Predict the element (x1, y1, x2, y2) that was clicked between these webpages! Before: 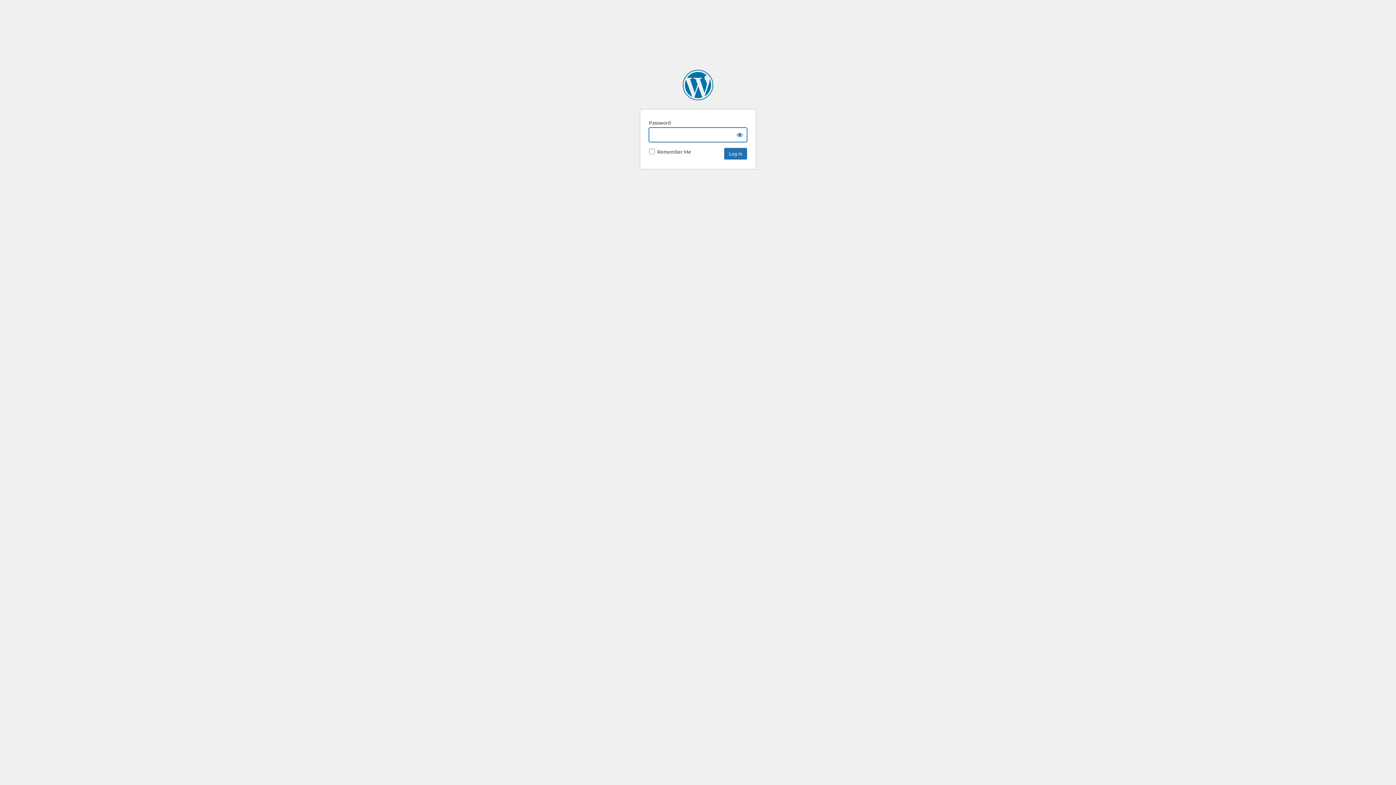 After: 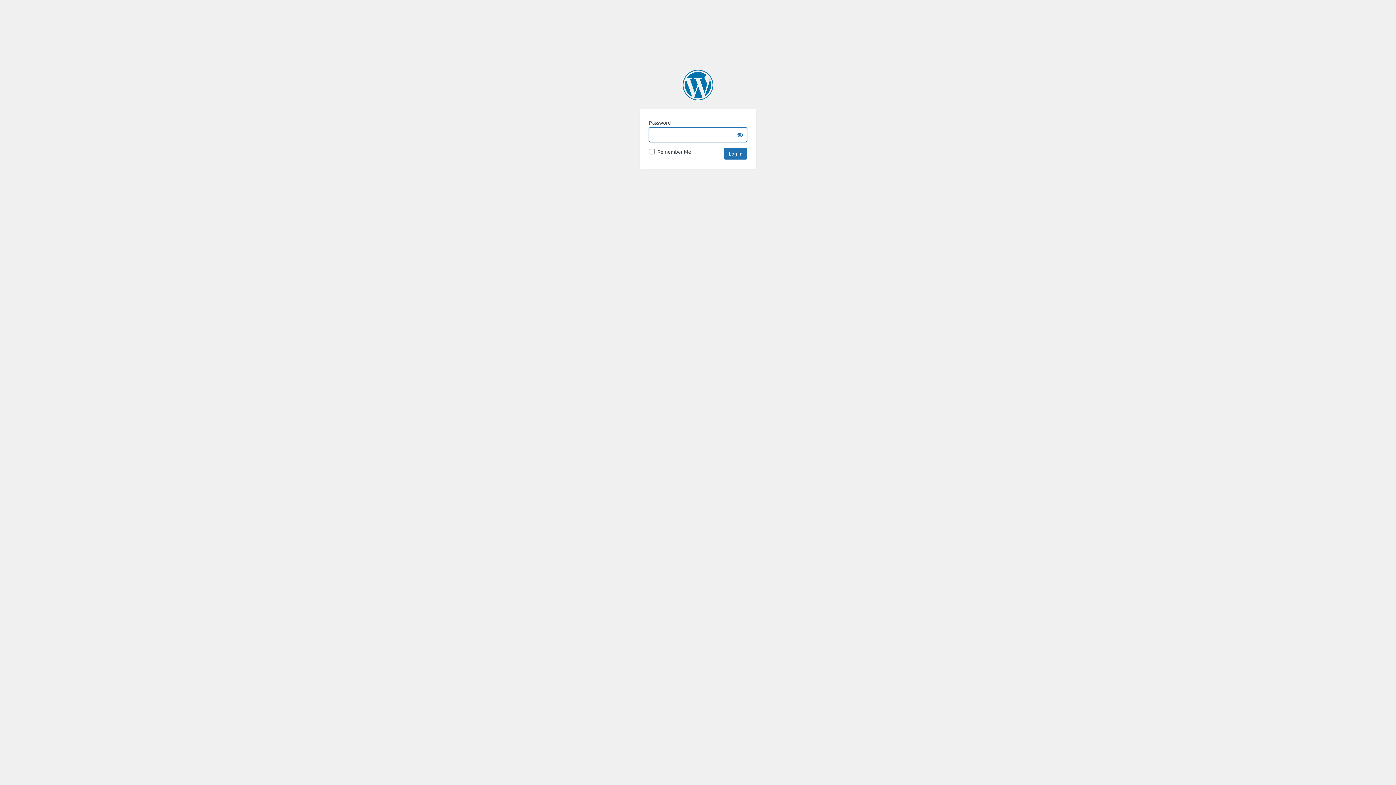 Action: label: WDW Recipes bbox: (682, 69, 713, 100)